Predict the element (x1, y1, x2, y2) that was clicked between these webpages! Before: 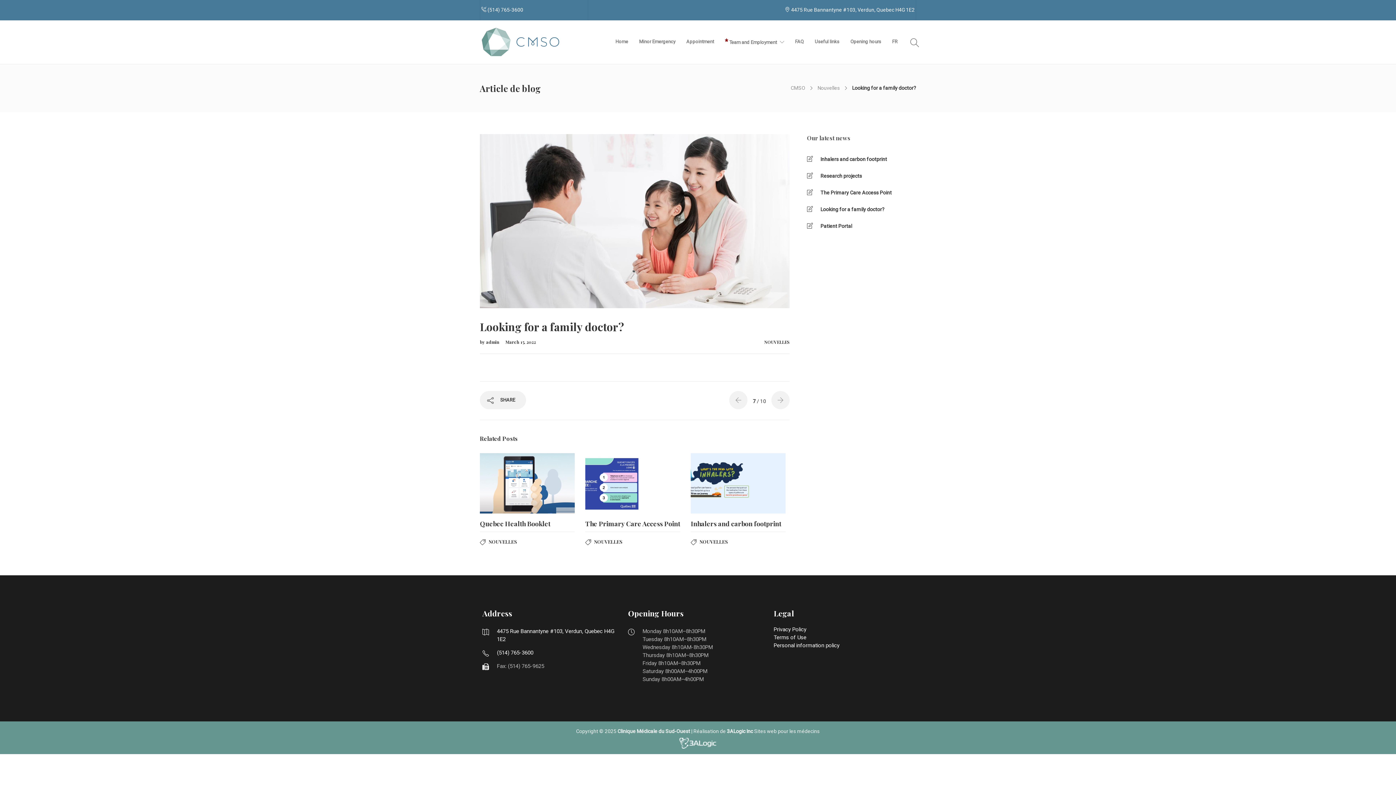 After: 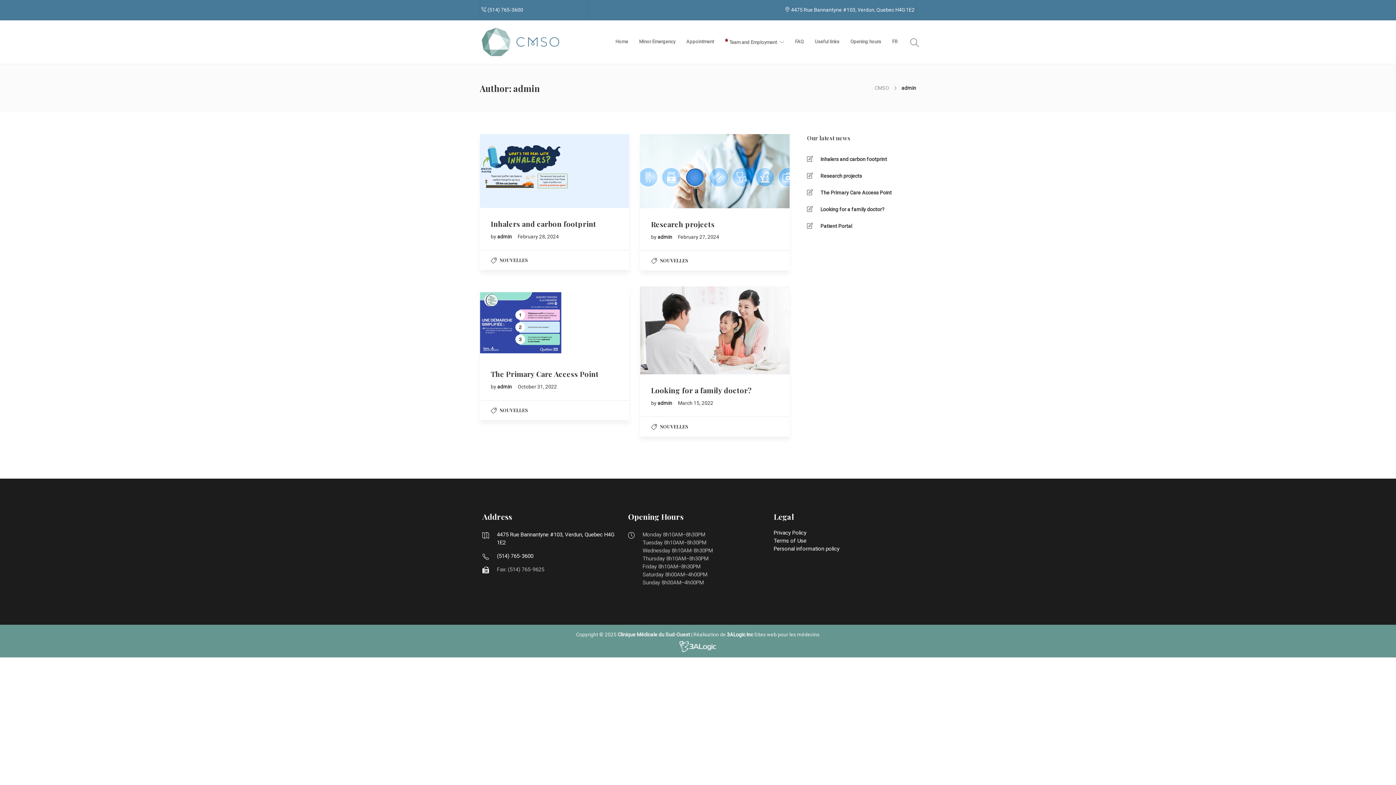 Action: label: admin  bbox: (486, 339, 500, 345)